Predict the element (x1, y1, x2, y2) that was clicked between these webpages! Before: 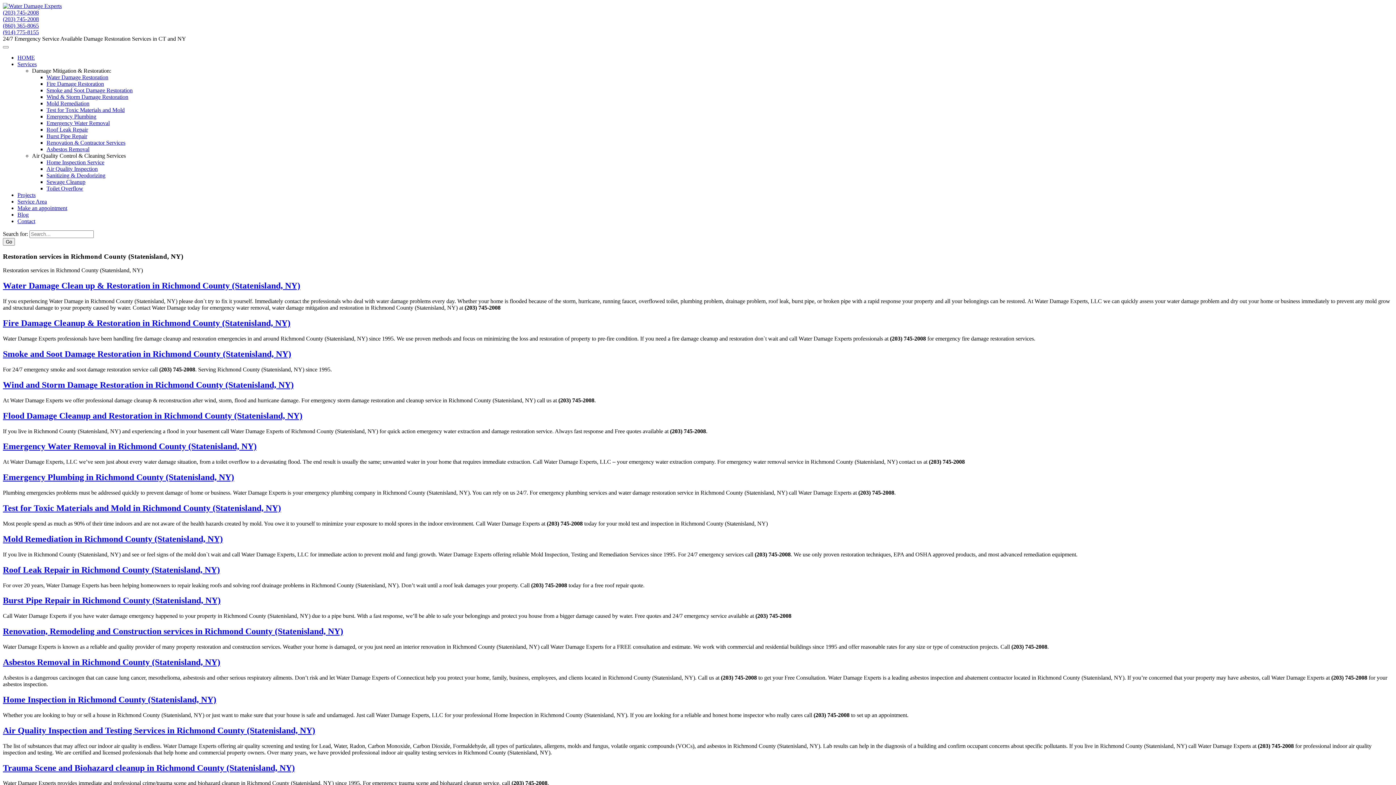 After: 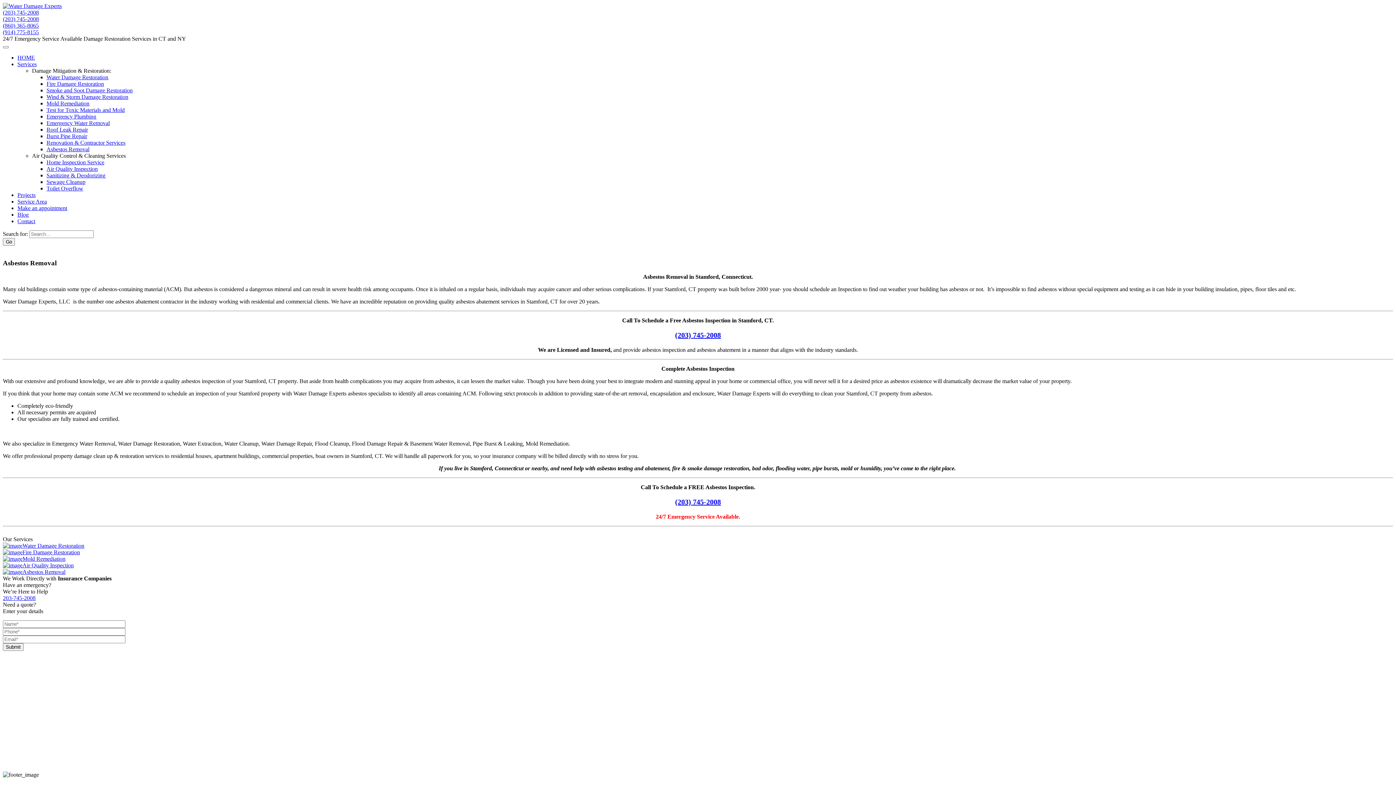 Action: bbox: (46, 146, 89, 152) label: Asbestos Removal